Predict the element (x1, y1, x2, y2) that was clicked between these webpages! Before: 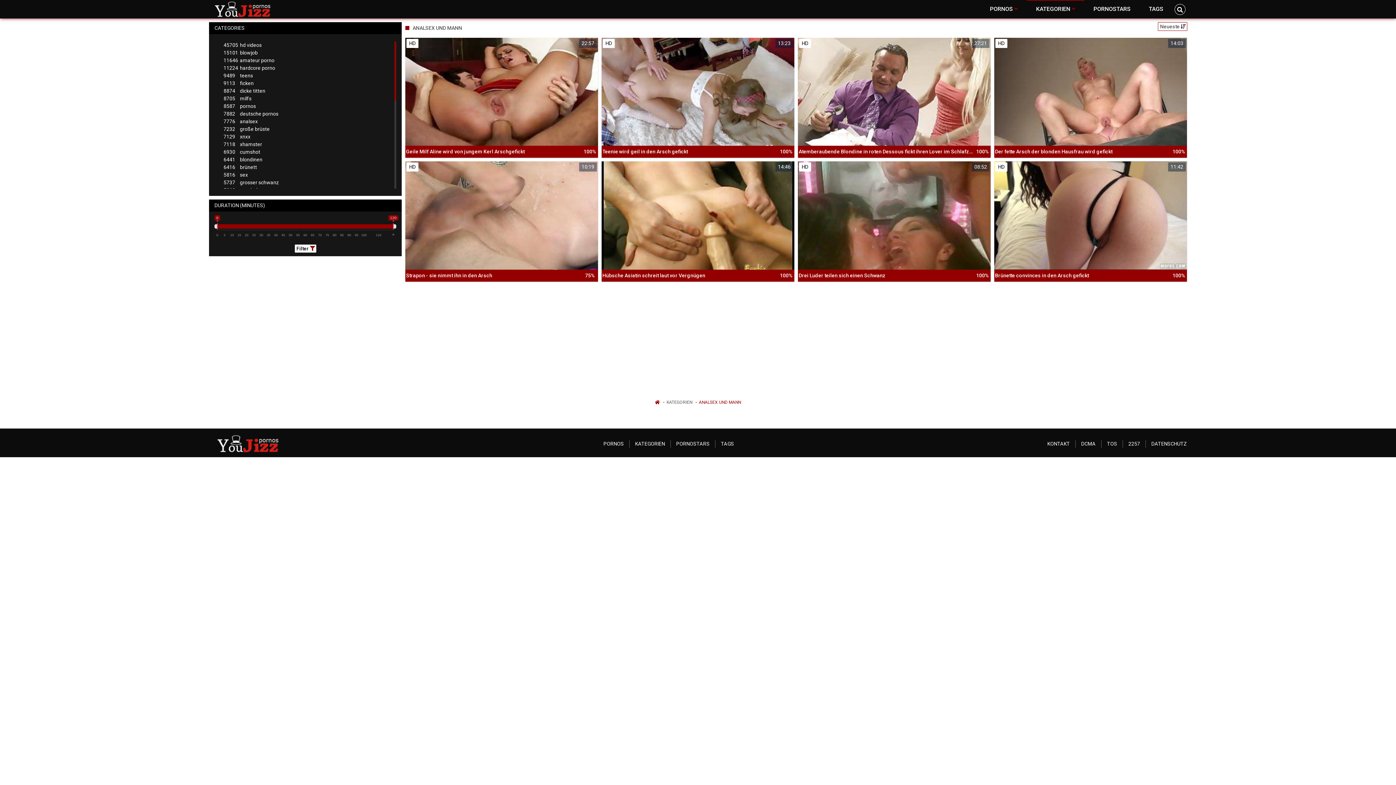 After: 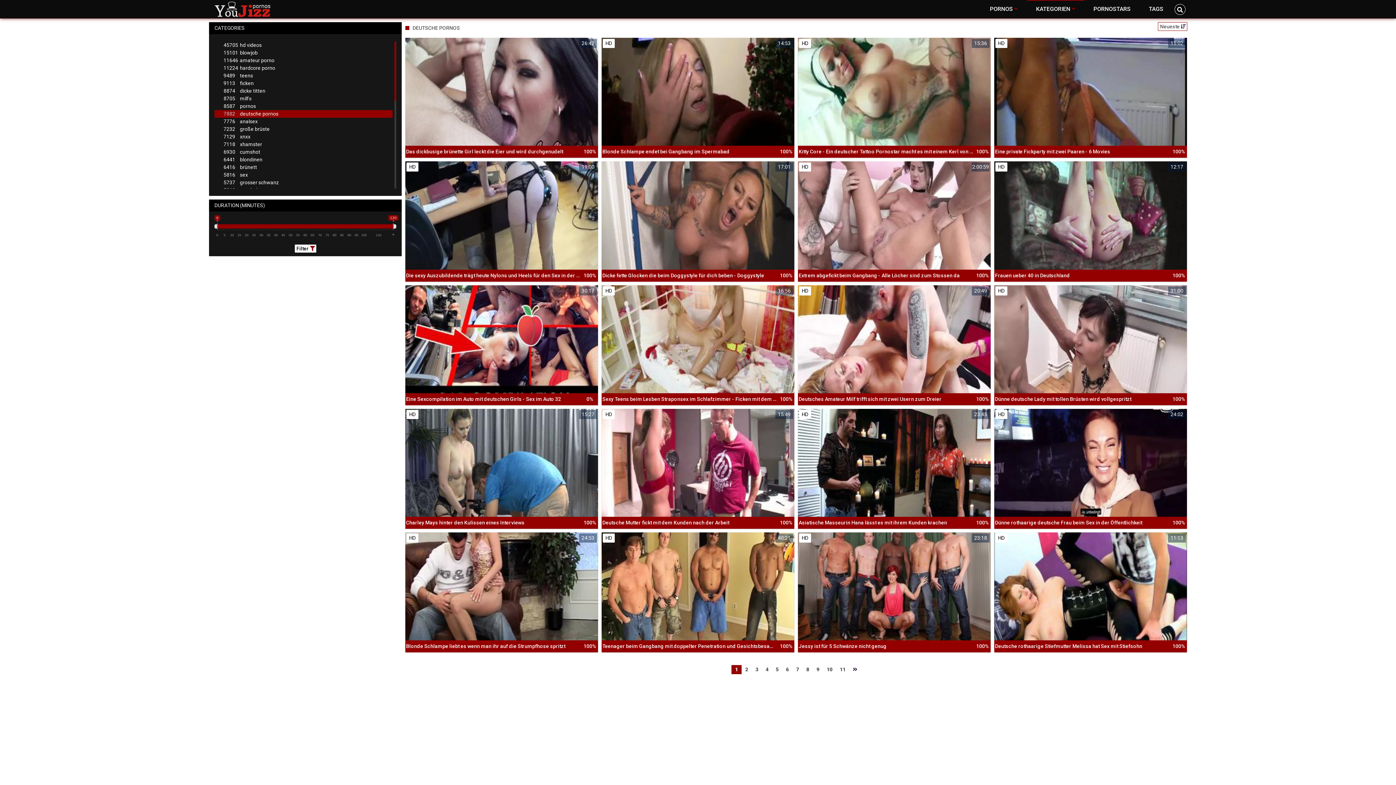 Action: bbox: (214, 110, 392, 117) label: 7882deutsche pornos